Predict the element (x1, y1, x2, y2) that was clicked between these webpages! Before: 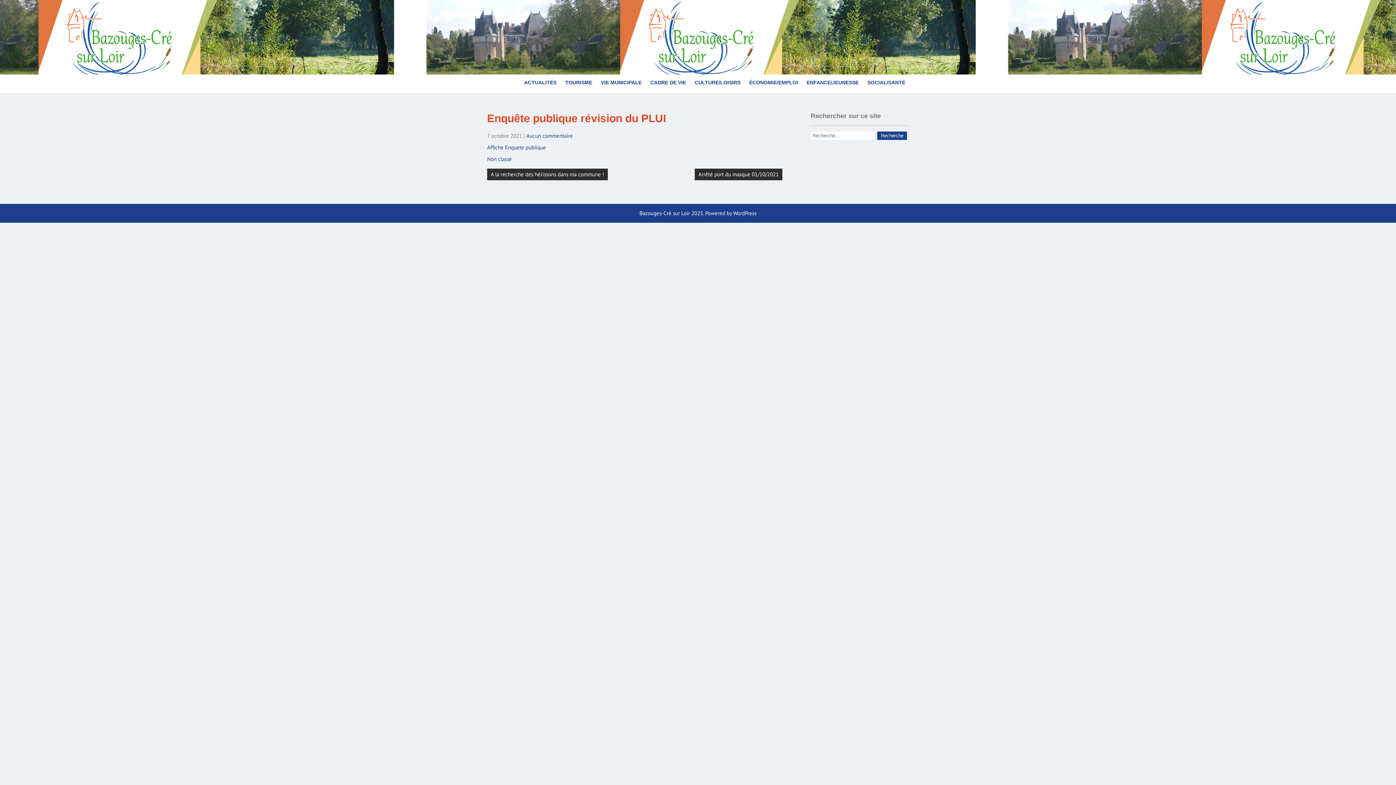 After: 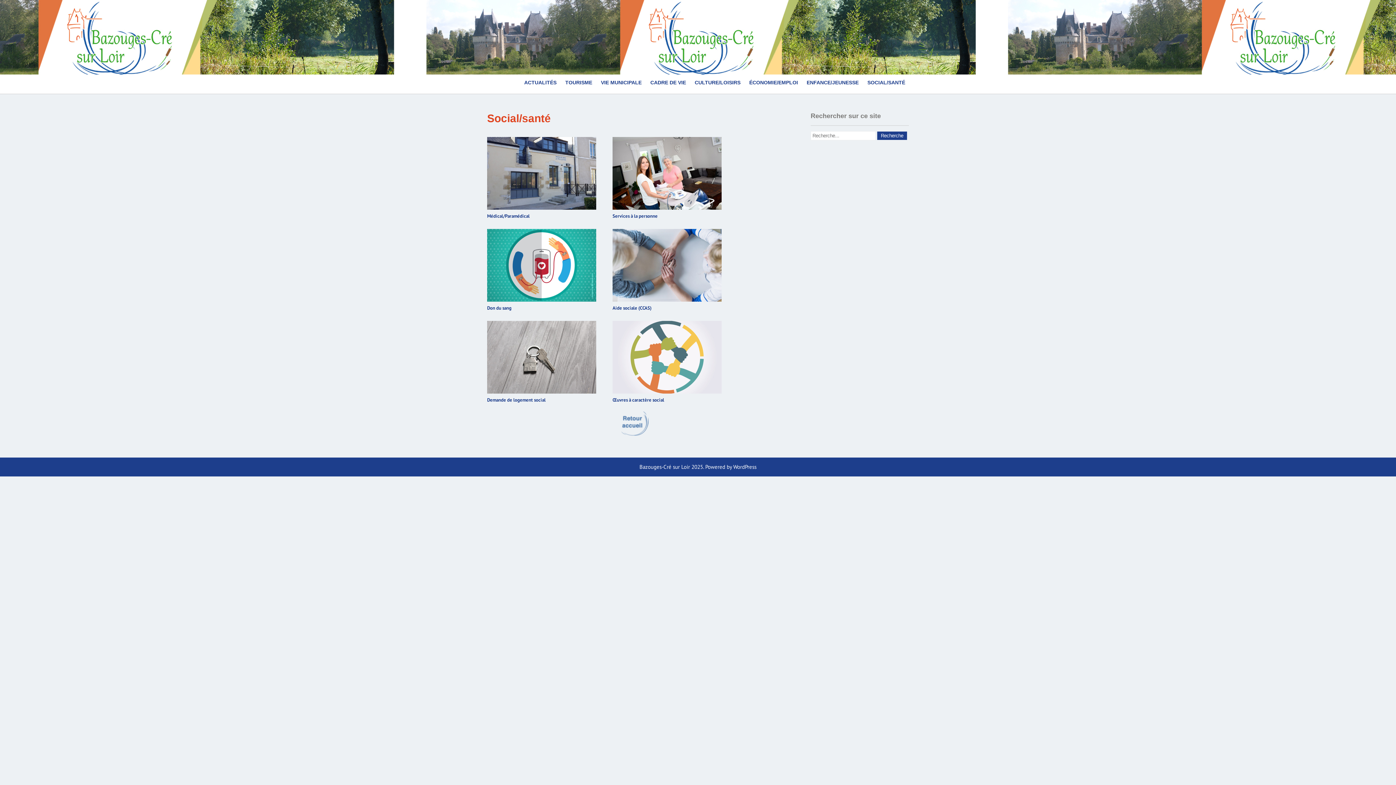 Action: bbox: (864, 76, 909, 88) label: SOCIAL/SANTÉ